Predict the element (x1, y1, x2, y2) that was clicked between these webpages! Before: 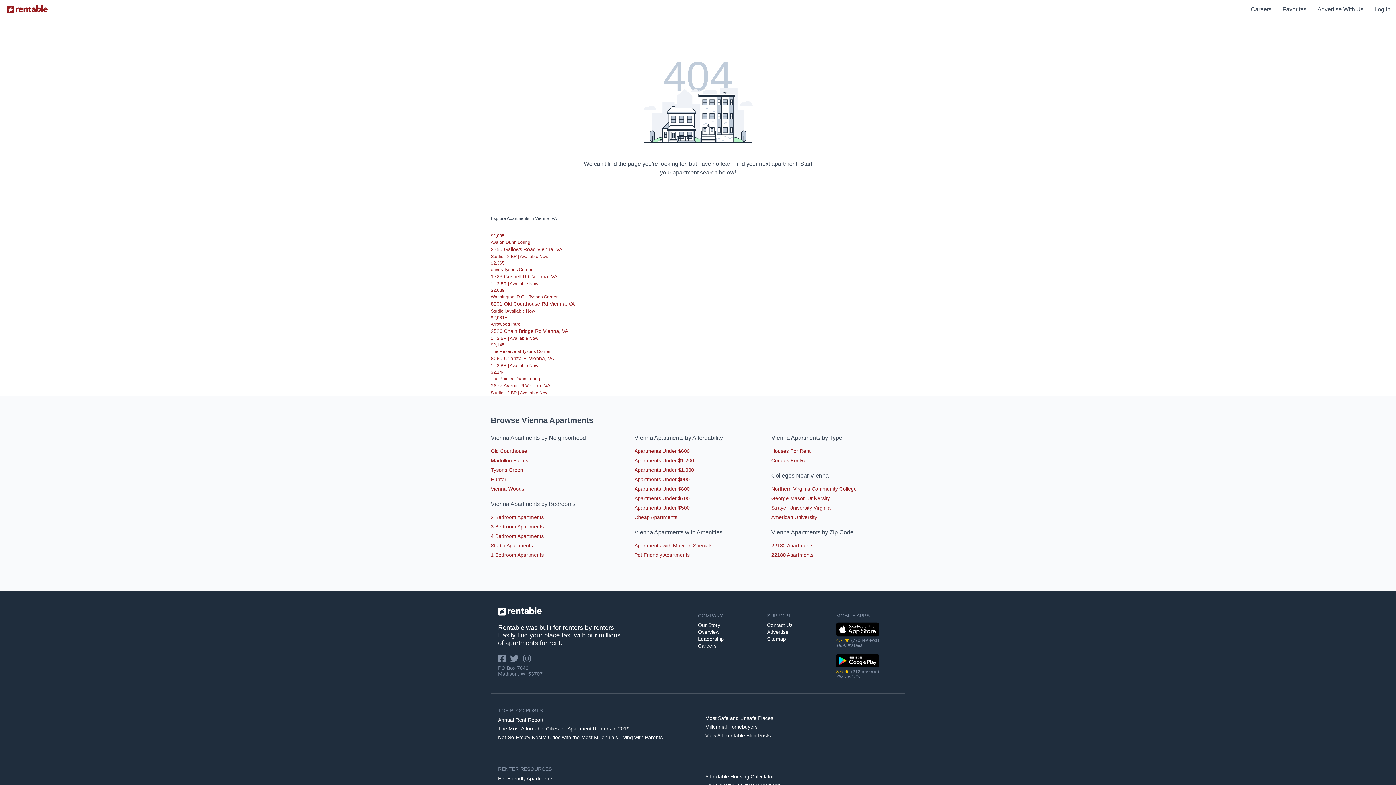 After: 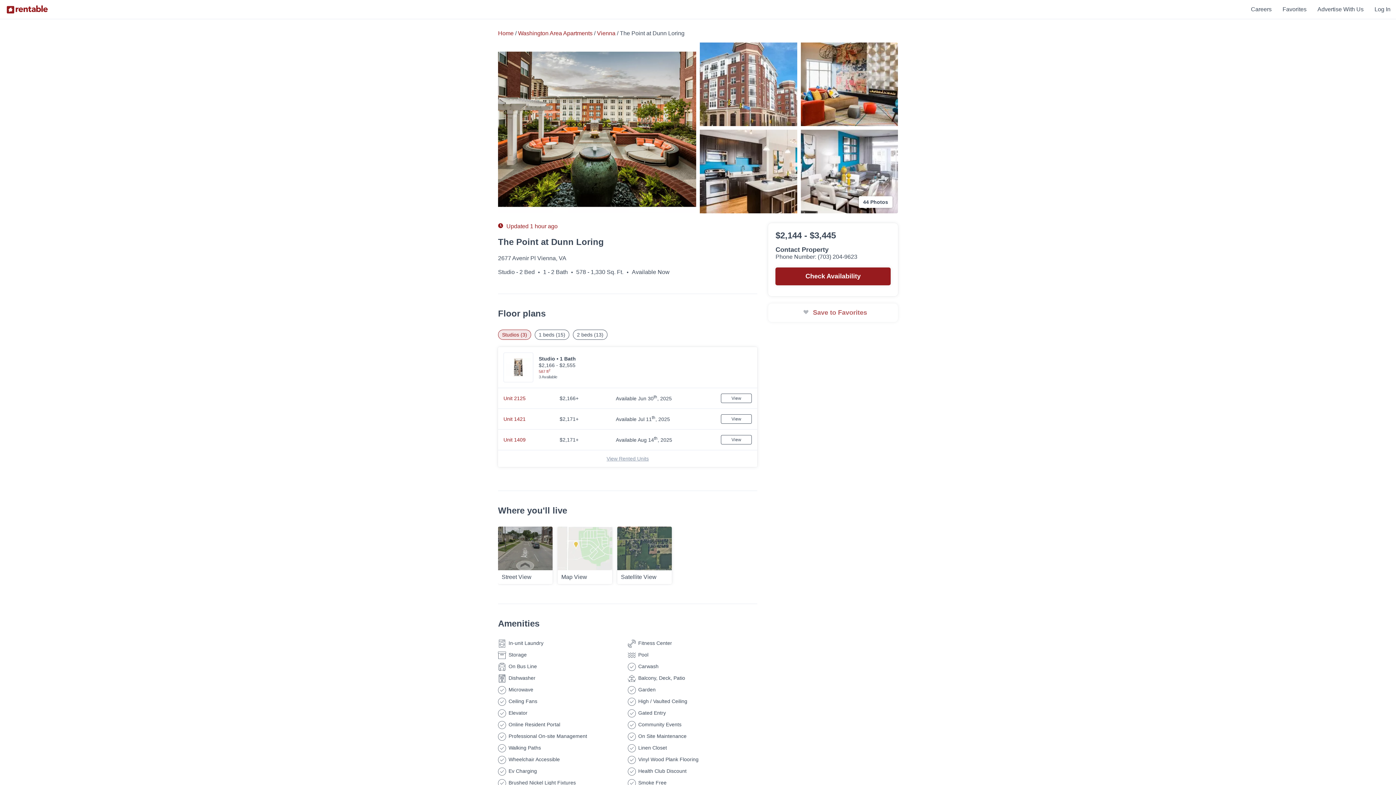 Action: bbox: (490, 369, 905, 396) label: $2,144+
The Point at Dunn Loring
2677 Avenir Pl Vienna, VA
Studio - 2 BR | Available Now